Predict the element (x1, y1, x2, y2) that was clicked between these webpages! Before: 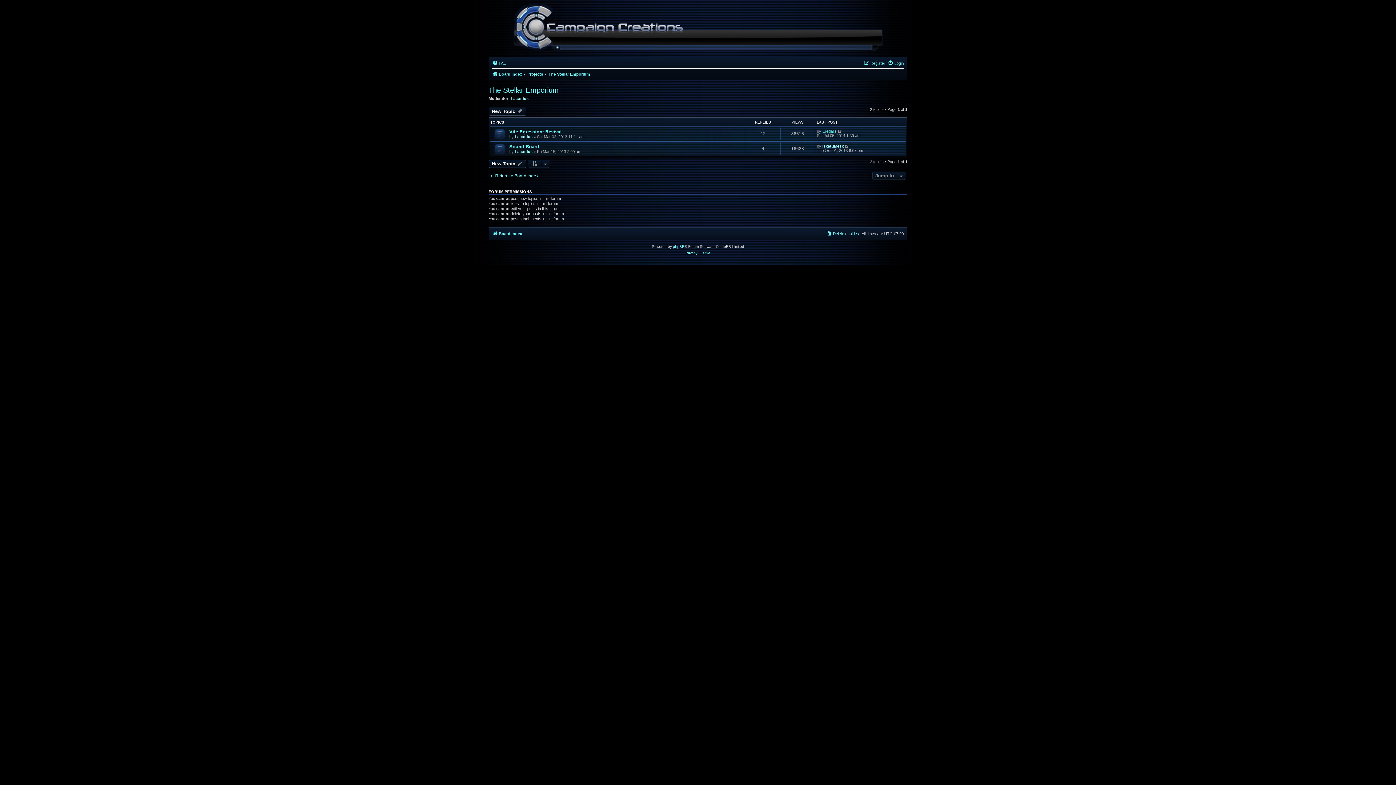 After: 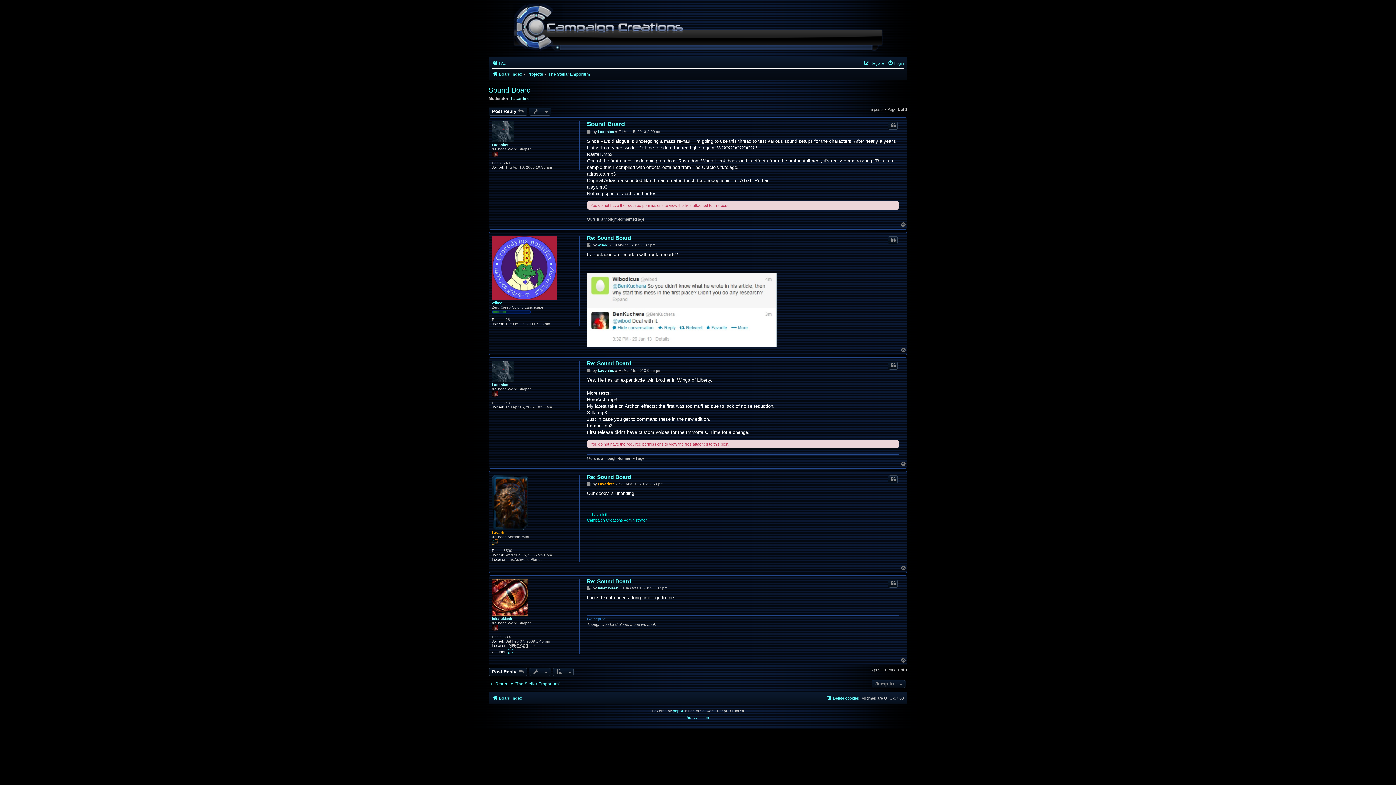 Action: label: Sound Board bbox: (509, 143, 539, 149)